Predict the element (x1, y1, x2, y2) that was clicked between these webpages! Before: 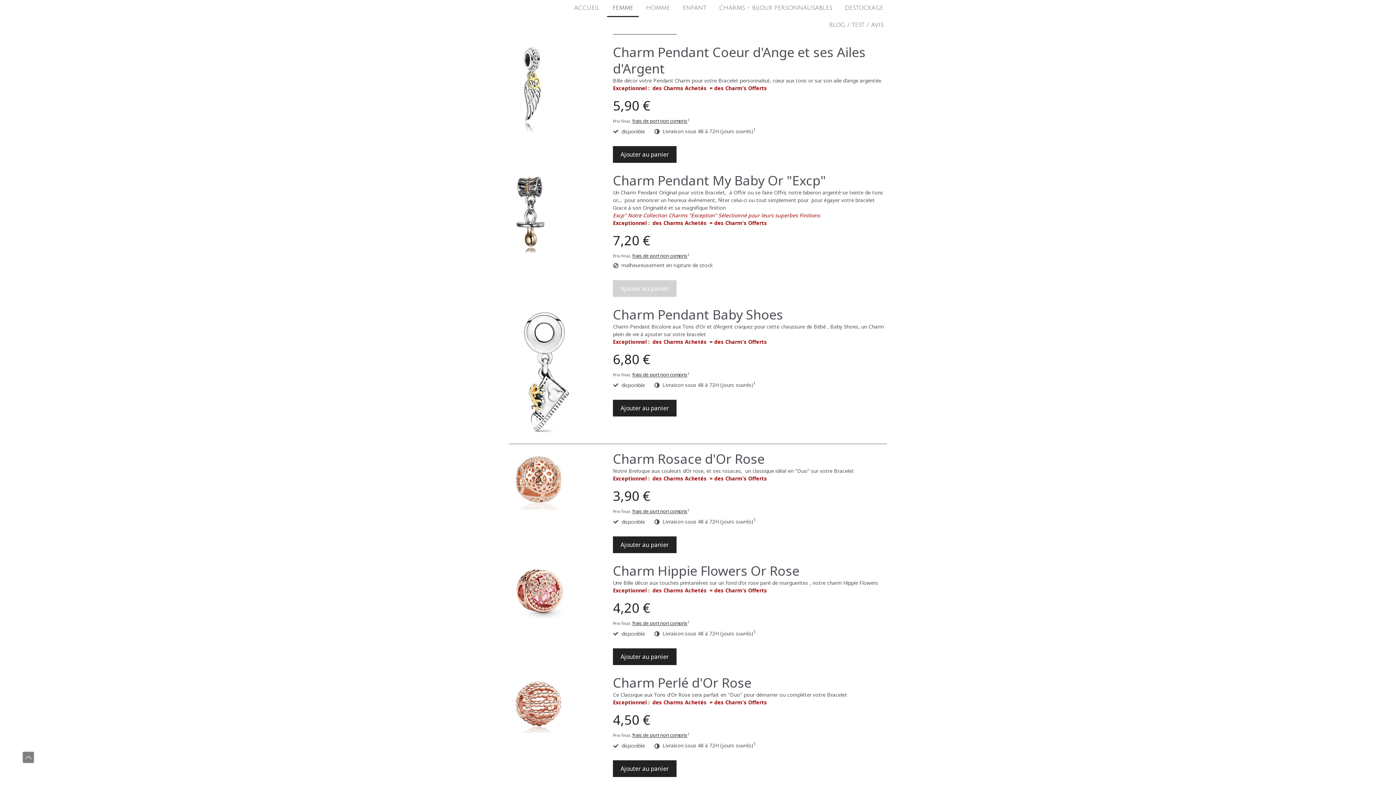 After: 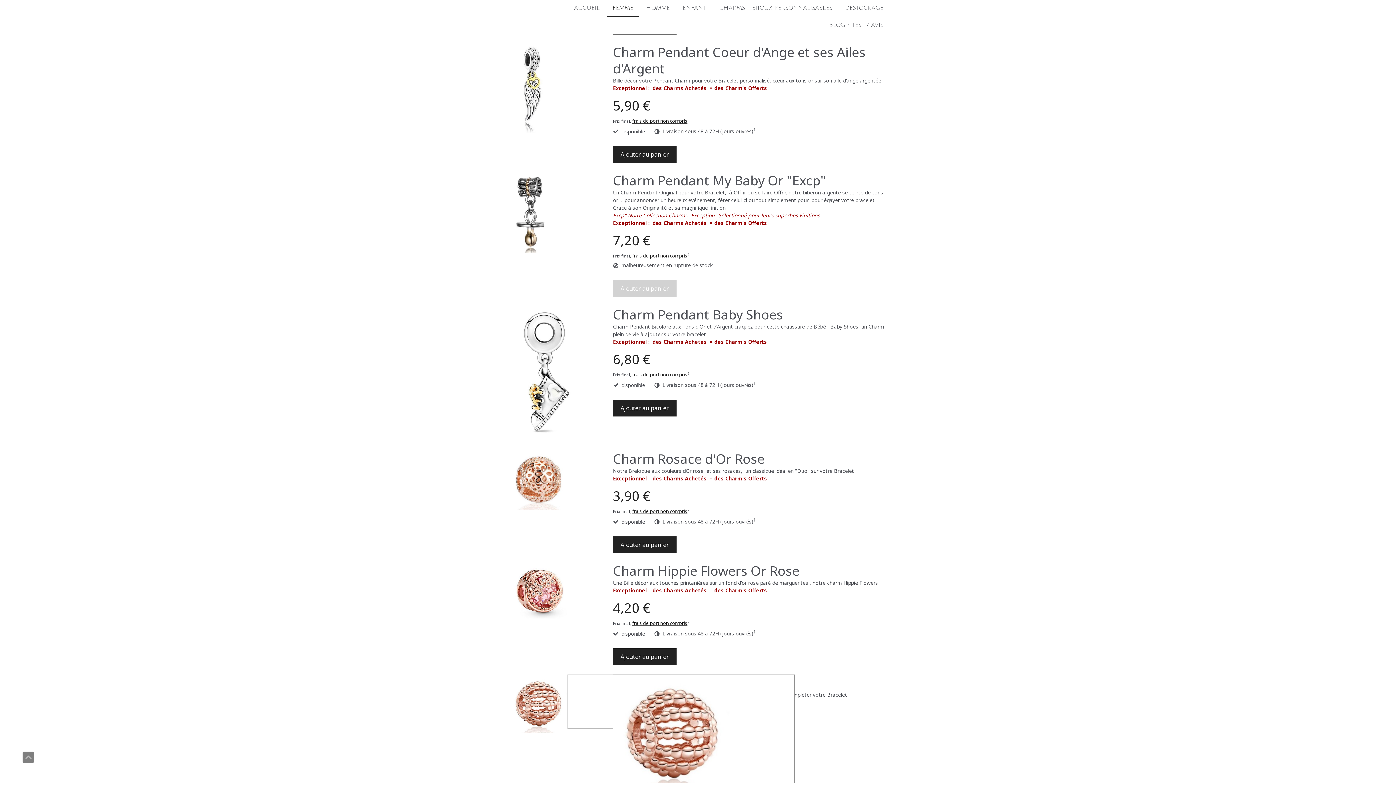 Action: bbox: (509, 674, 605, 734)